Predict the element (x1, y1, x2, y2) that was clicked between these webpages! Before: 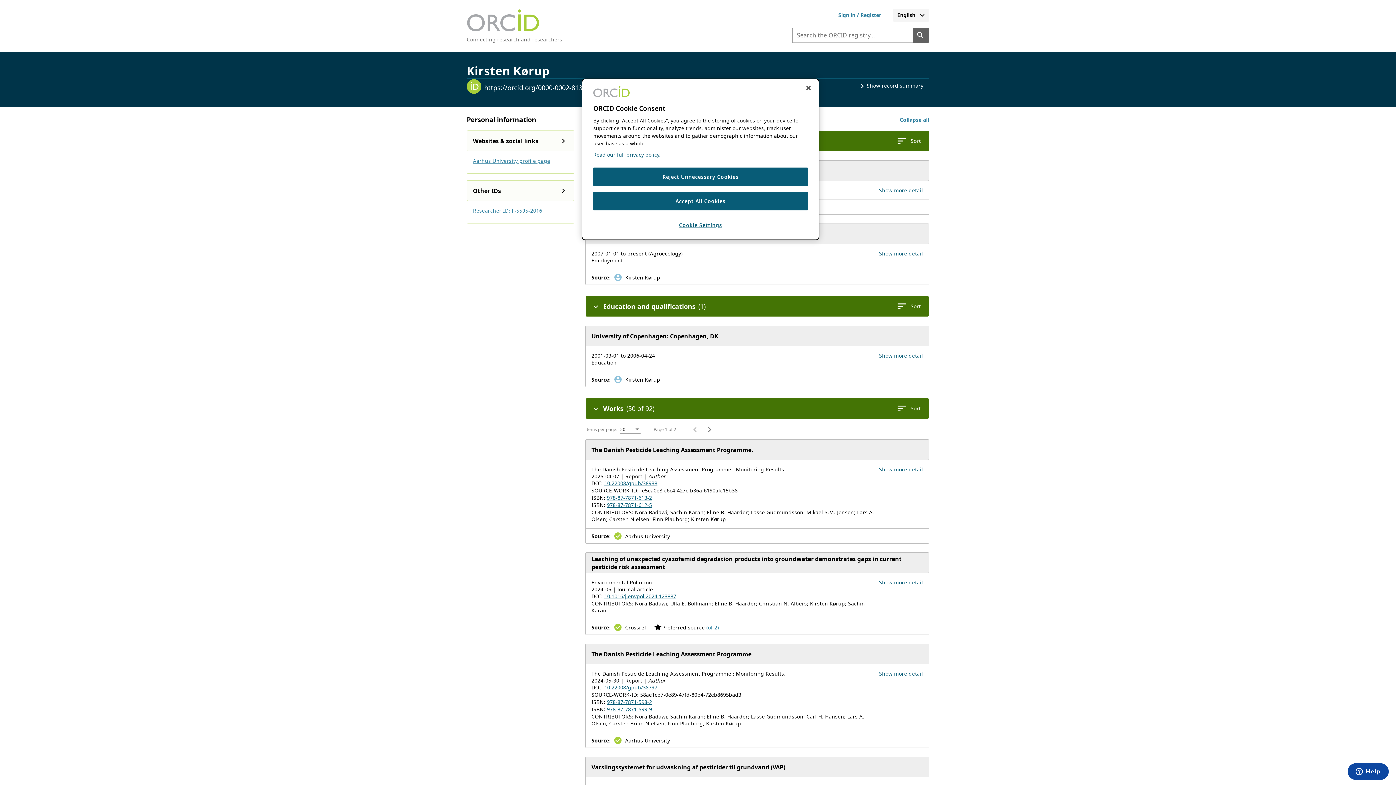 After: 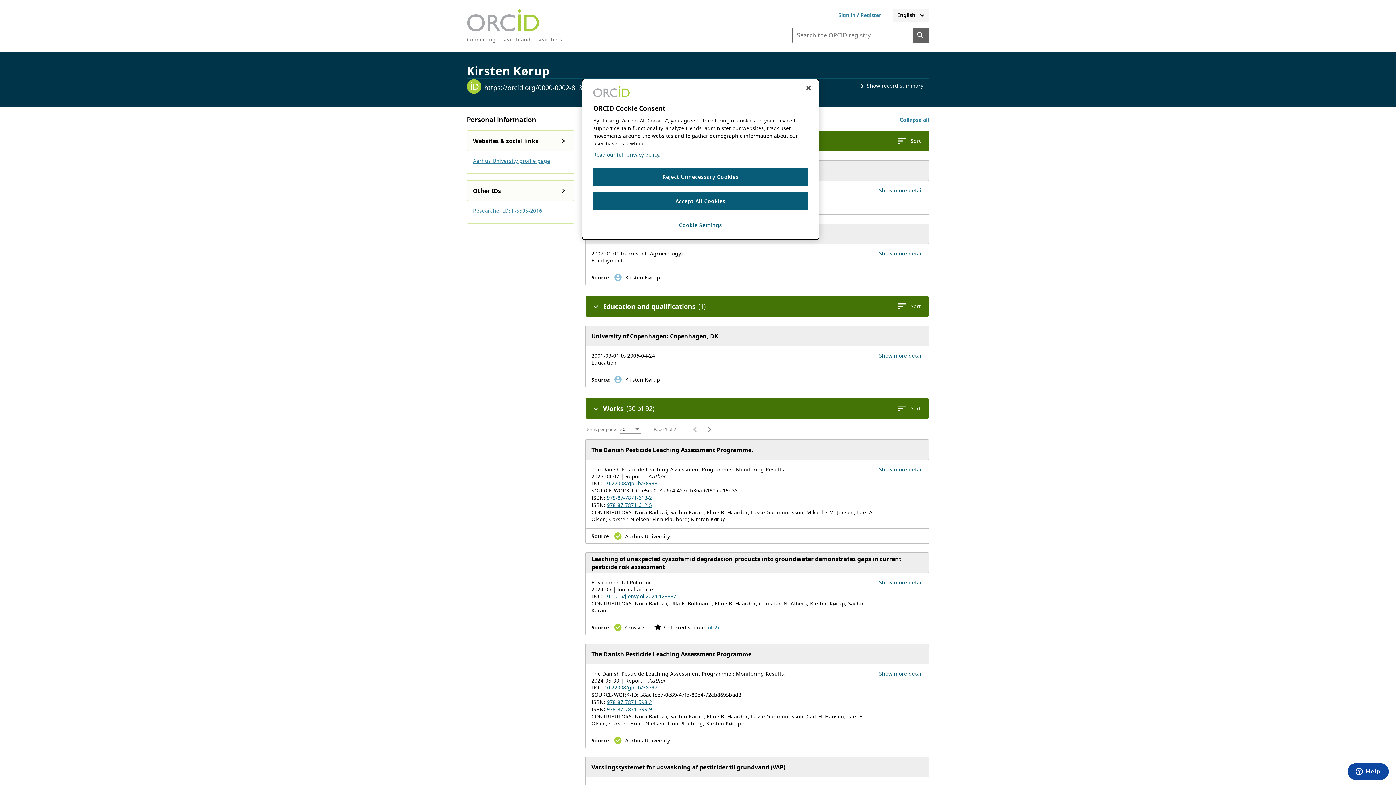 Action: label: 10.1016/j.envpol.2024.123887 bbox: (604, 593, 676, 600)